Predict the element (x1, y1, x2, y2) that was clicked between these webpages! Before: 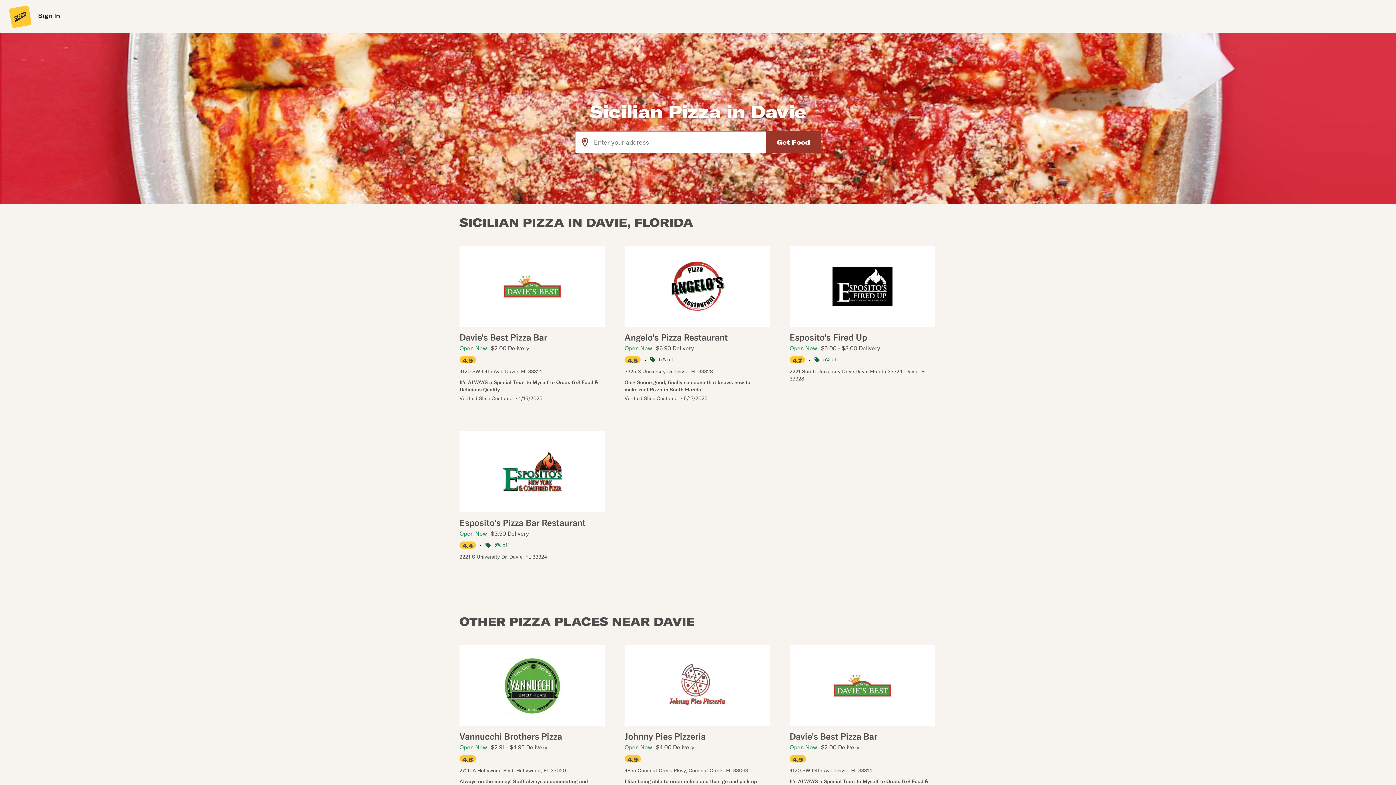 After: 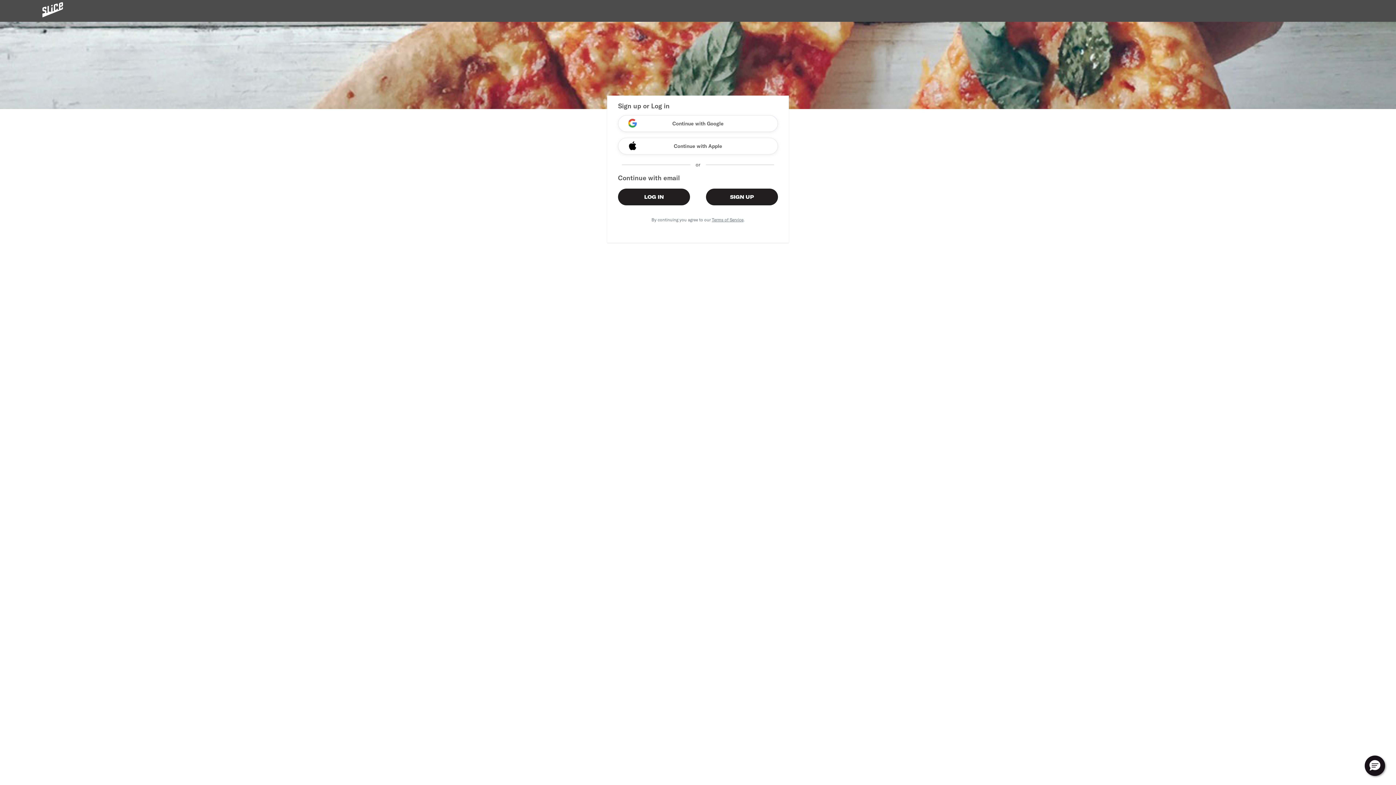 Action: bbox: (30, 9, 67, 27) label: Sign In